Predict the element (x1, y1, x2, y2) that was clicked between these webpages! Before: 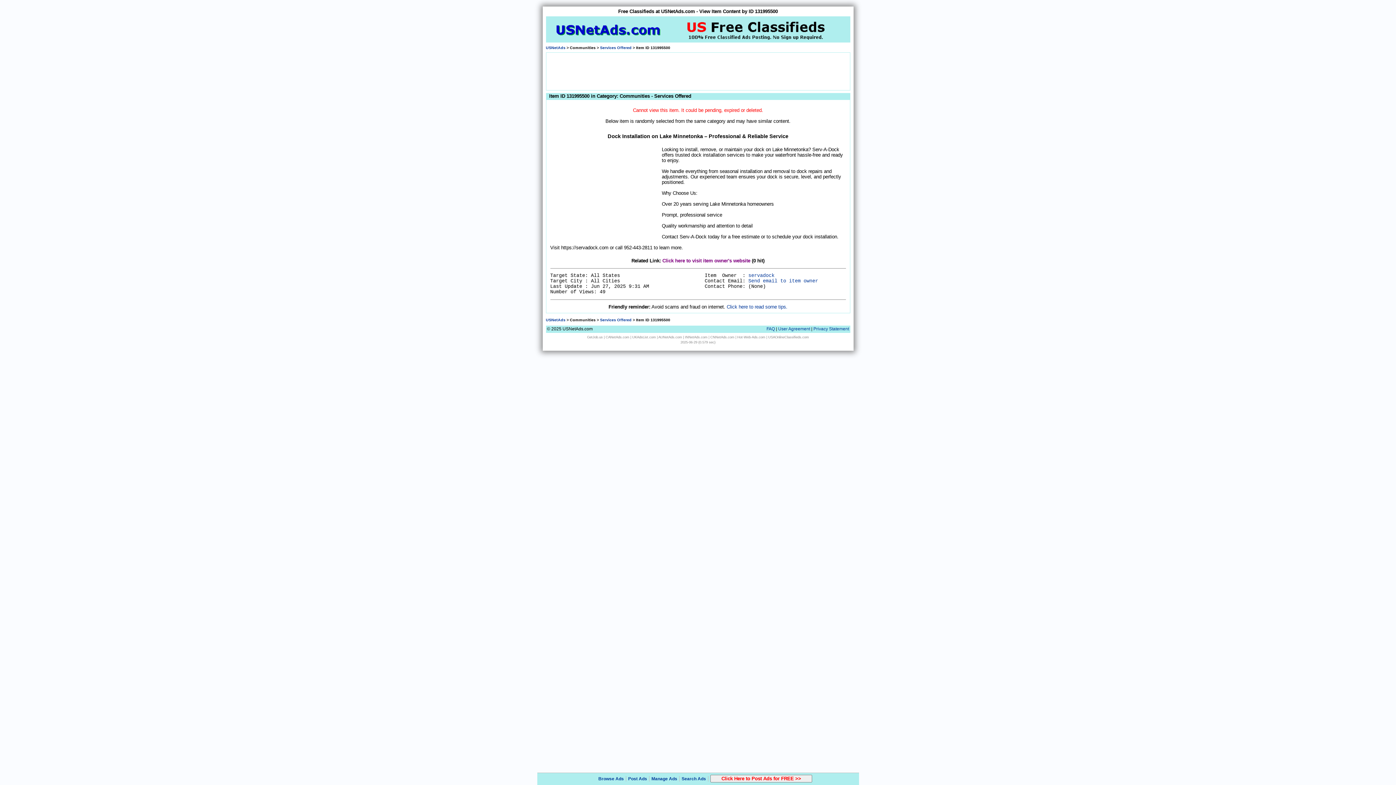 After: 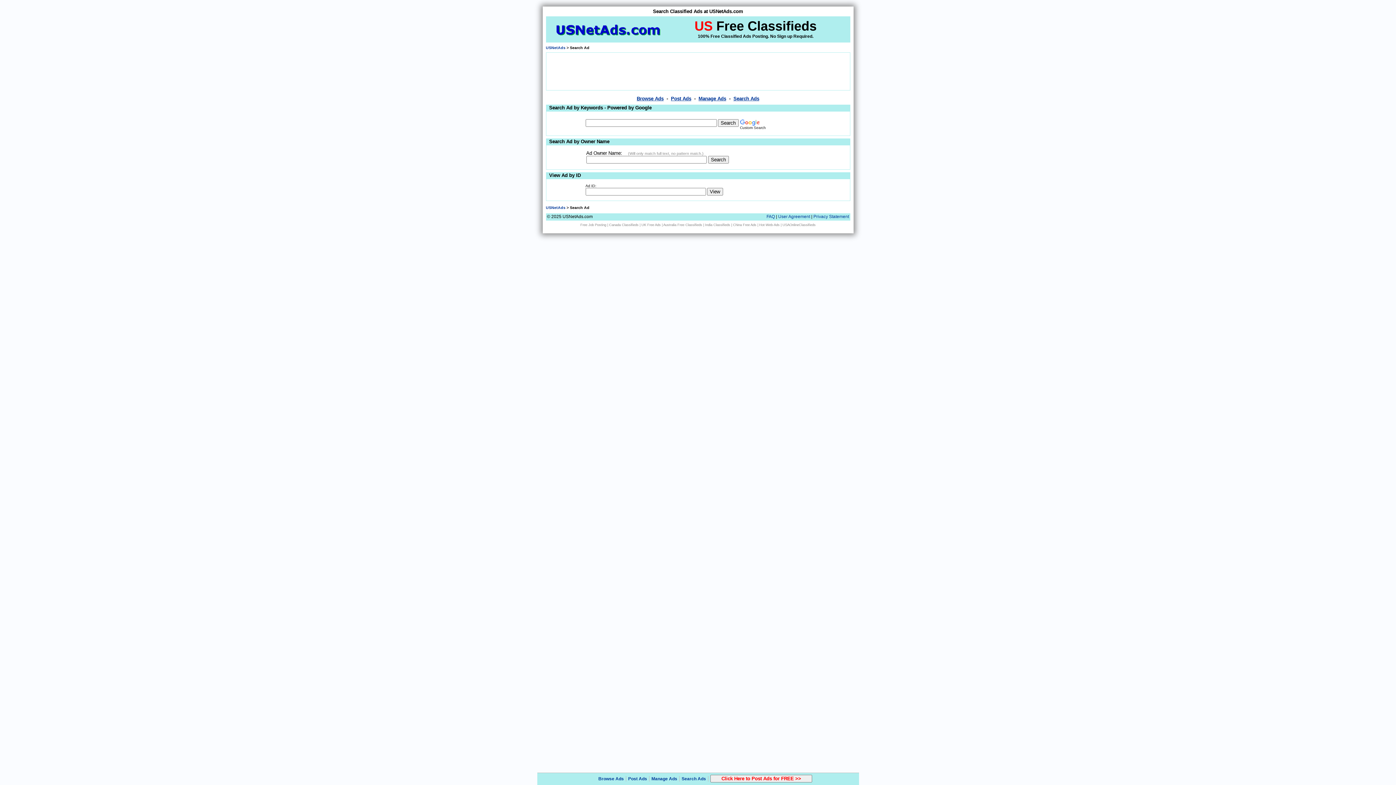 Action: bbox: (681, 776, 706, 781) label: Search Ads